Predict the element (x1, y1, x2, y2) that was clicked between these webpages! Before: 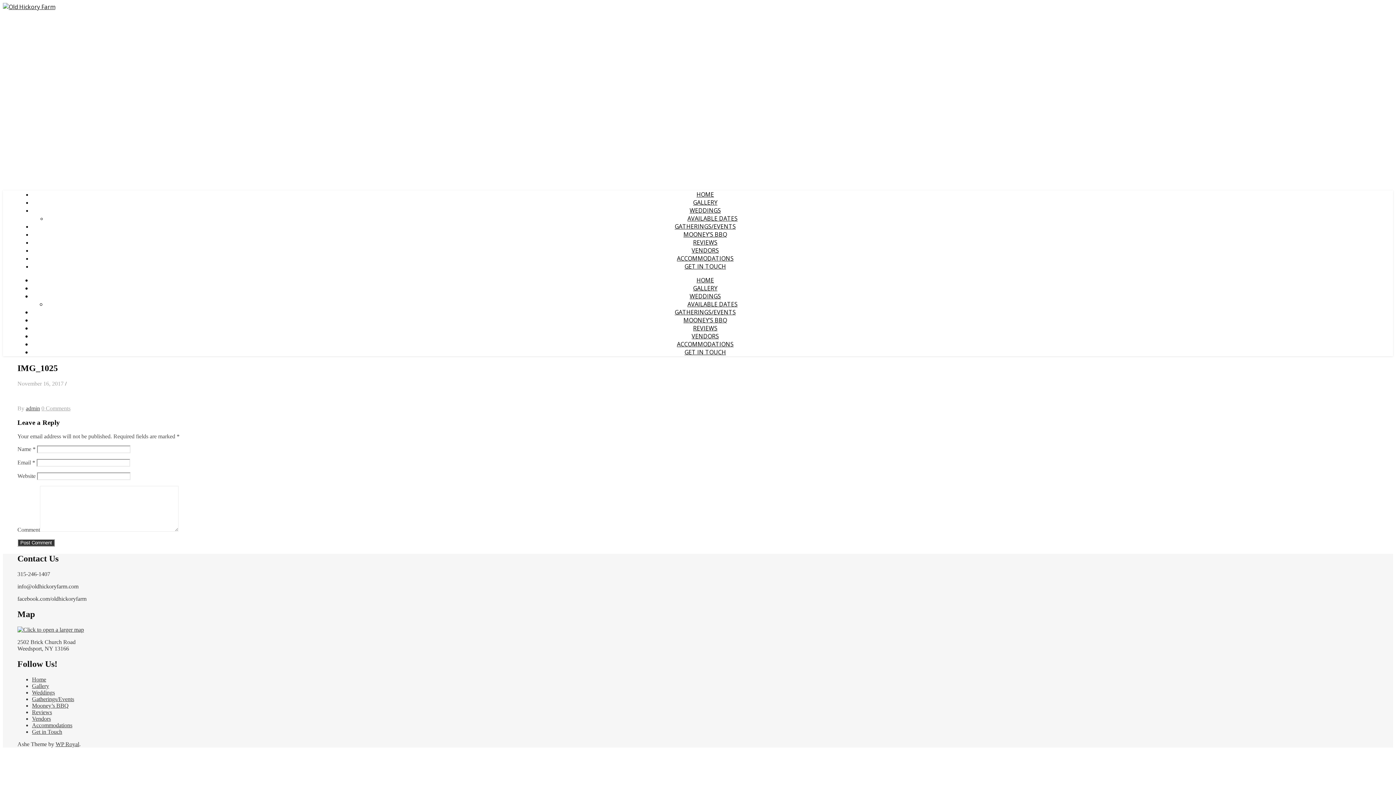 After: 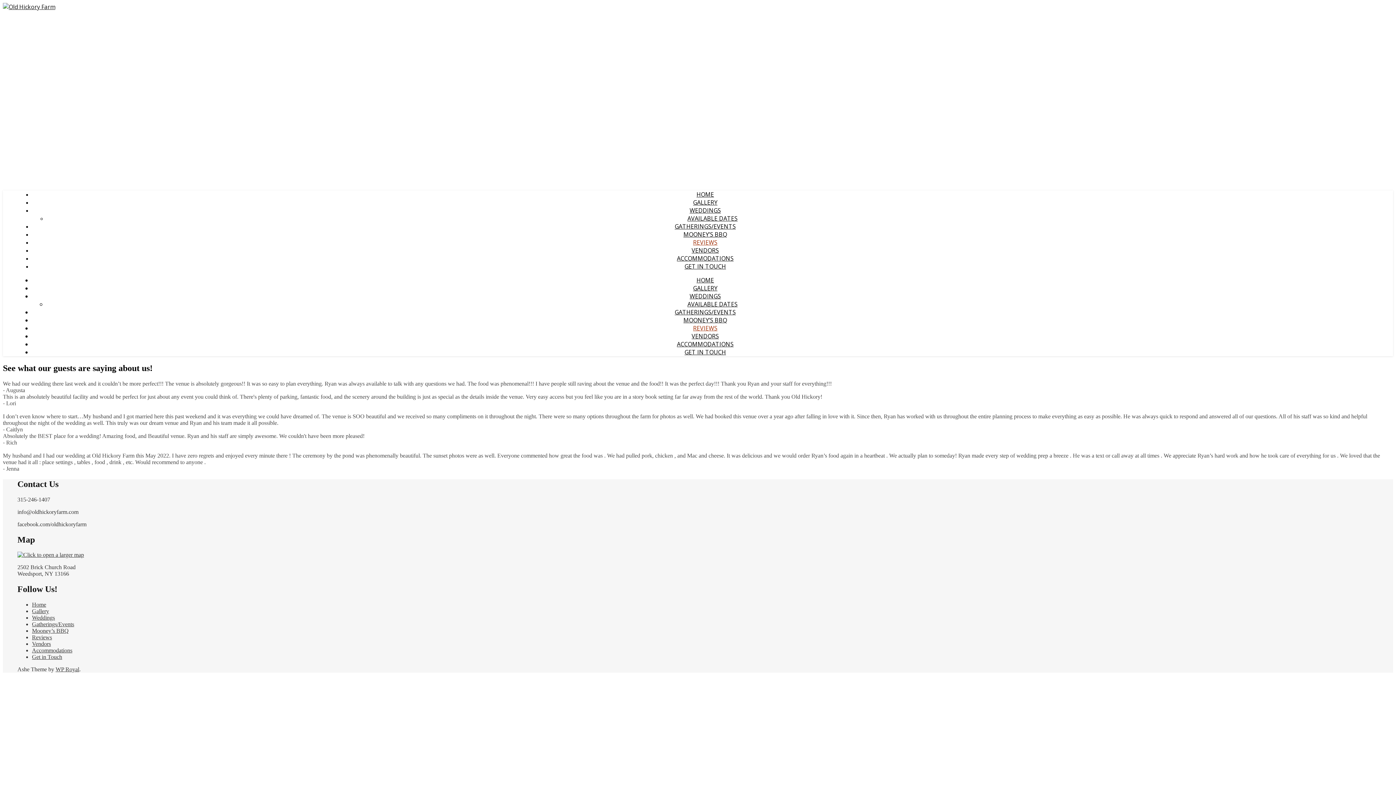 Action: label: Reviews bbox: (32, 709, 52, 715)